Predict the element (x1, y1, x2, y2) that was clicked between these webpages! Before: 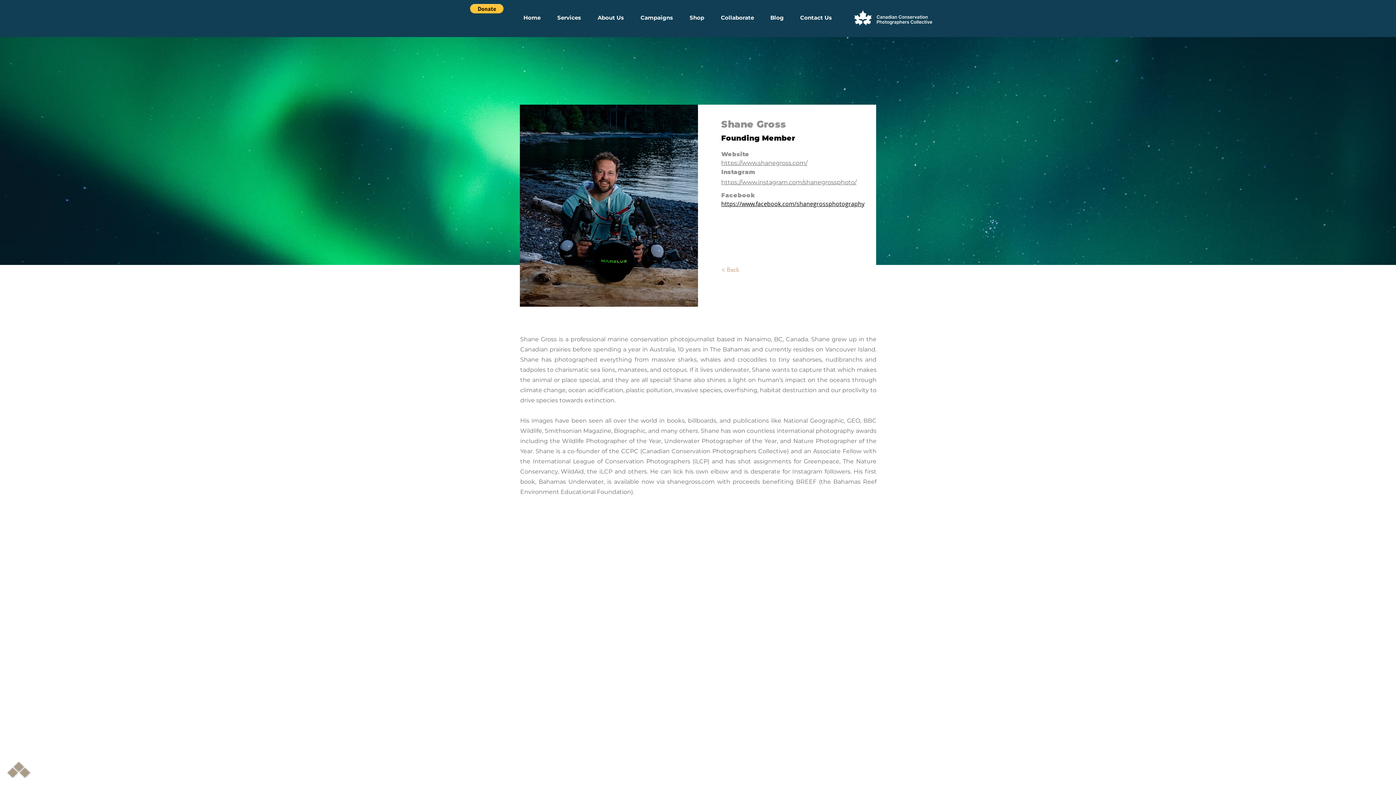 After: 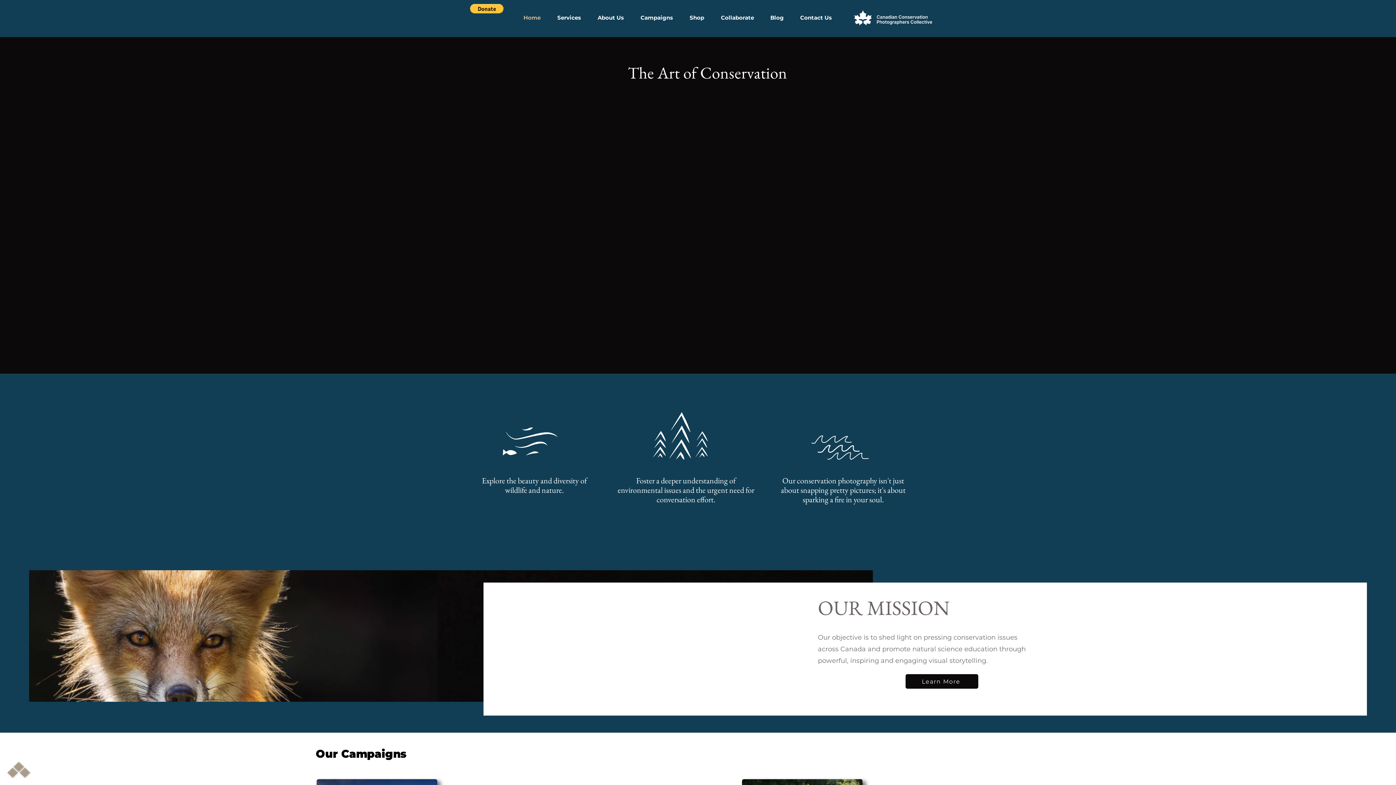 Action: bbox: (854, 9, 932, 25)